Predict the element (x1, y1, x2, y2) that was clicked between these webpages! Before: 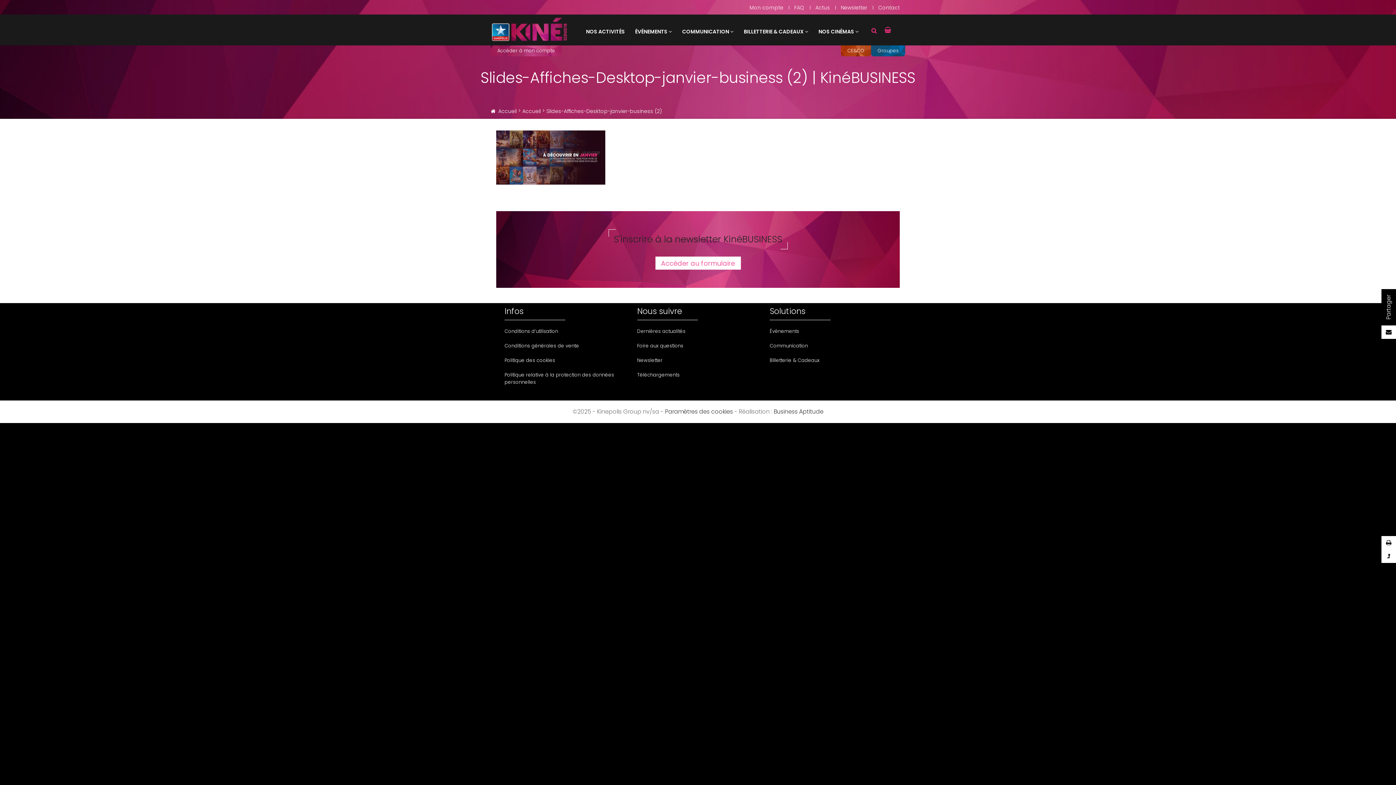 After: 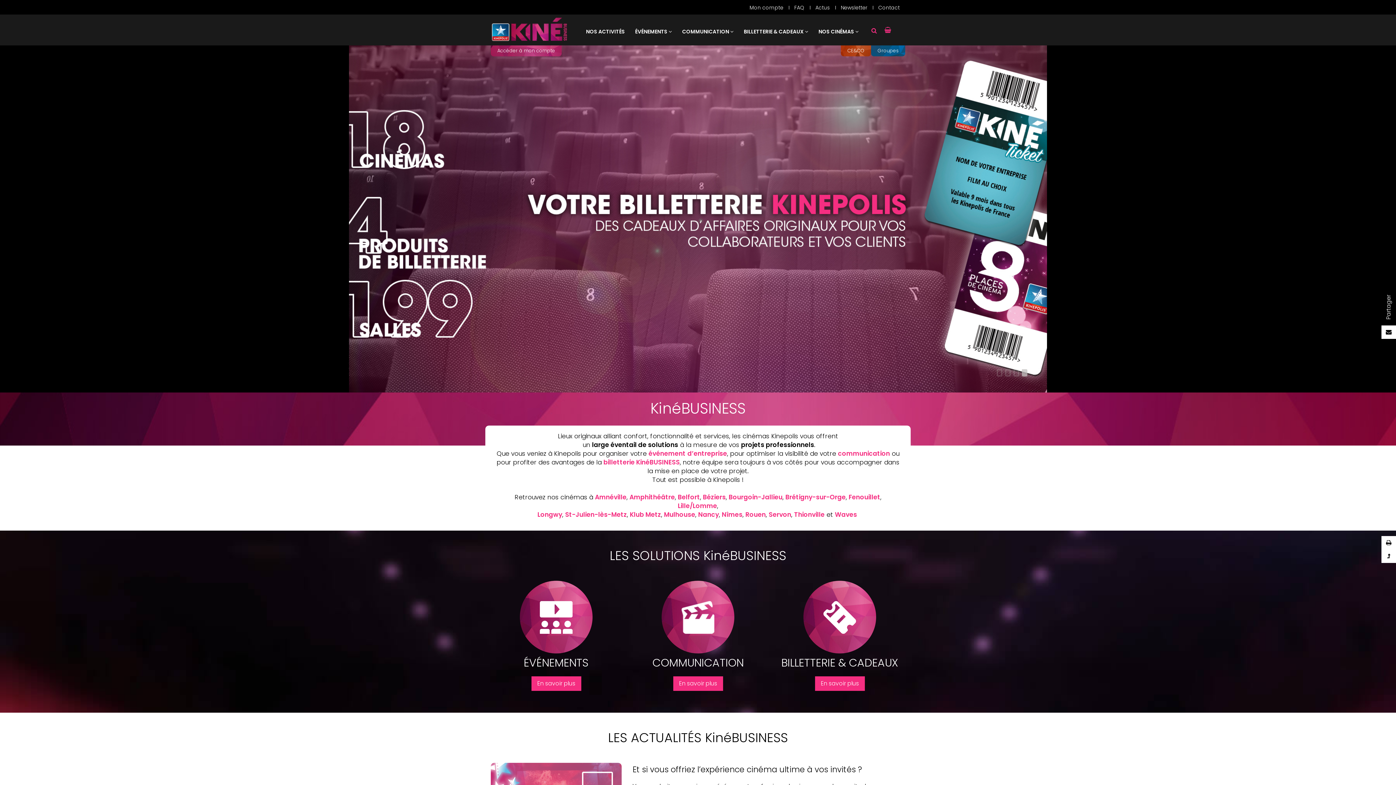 Action: bbox: (665, 407, 733, 415) label: Paramètres des cookies